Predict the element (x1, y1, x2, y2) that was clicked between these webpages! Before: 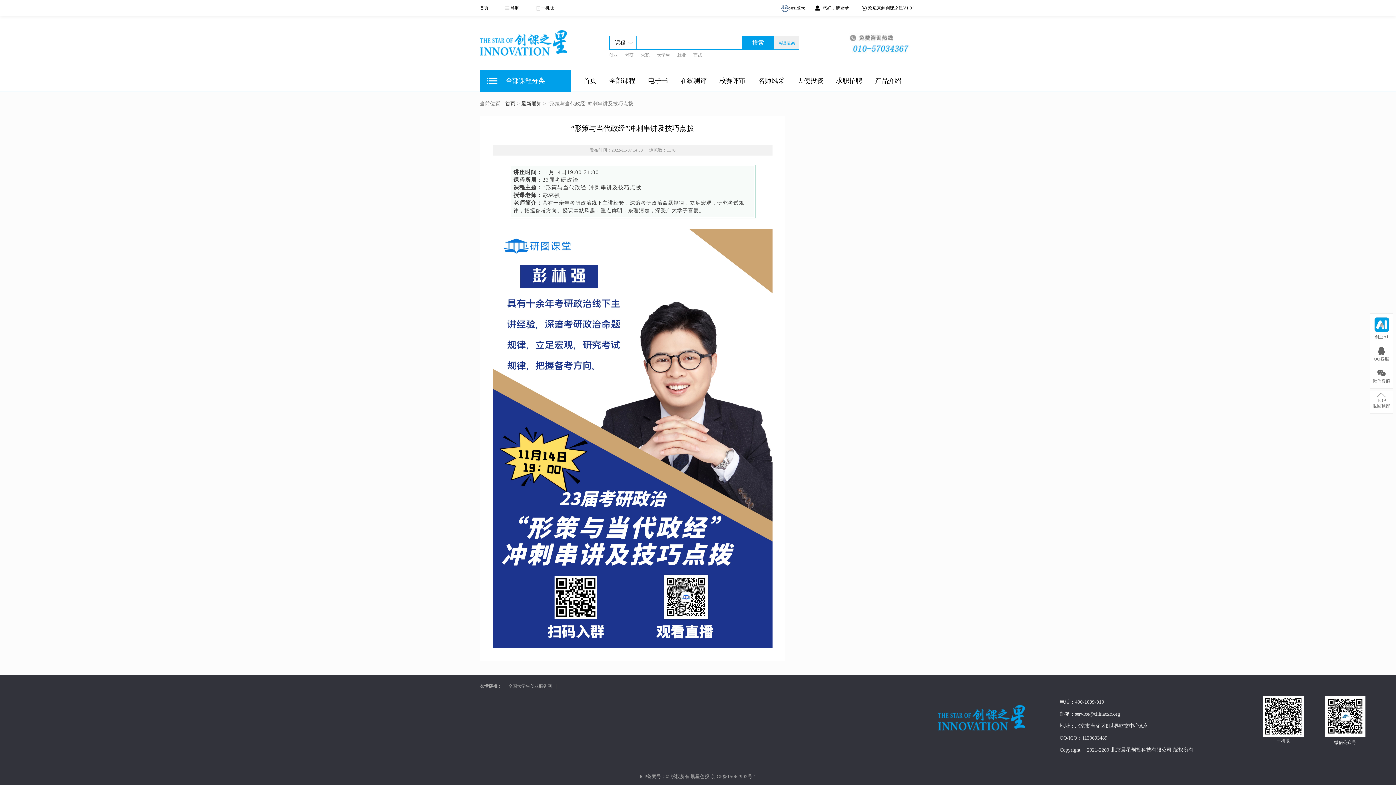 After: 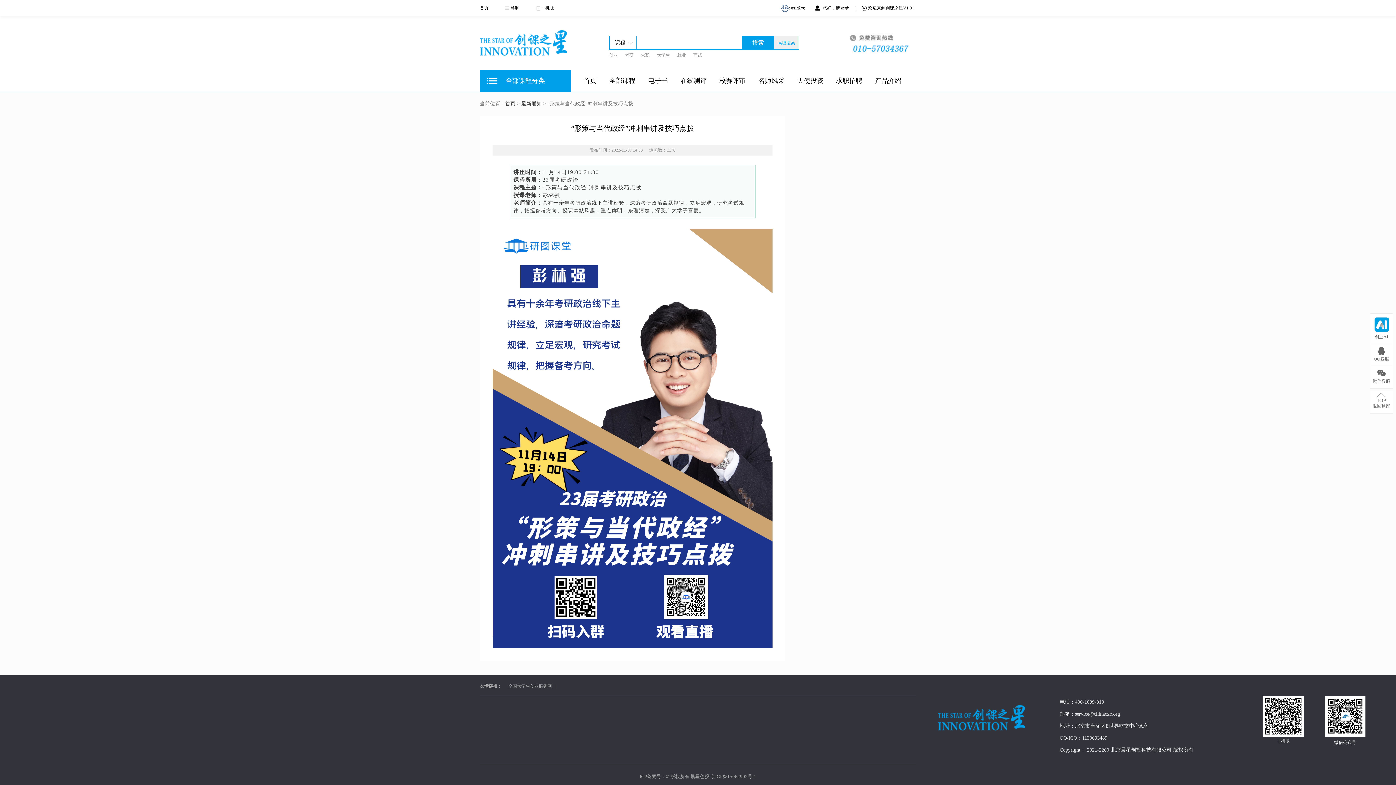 Action: label: © 版权所有 晨星创投 京ICP备15062902号-1 bbox: (666, 774, 756, 779)